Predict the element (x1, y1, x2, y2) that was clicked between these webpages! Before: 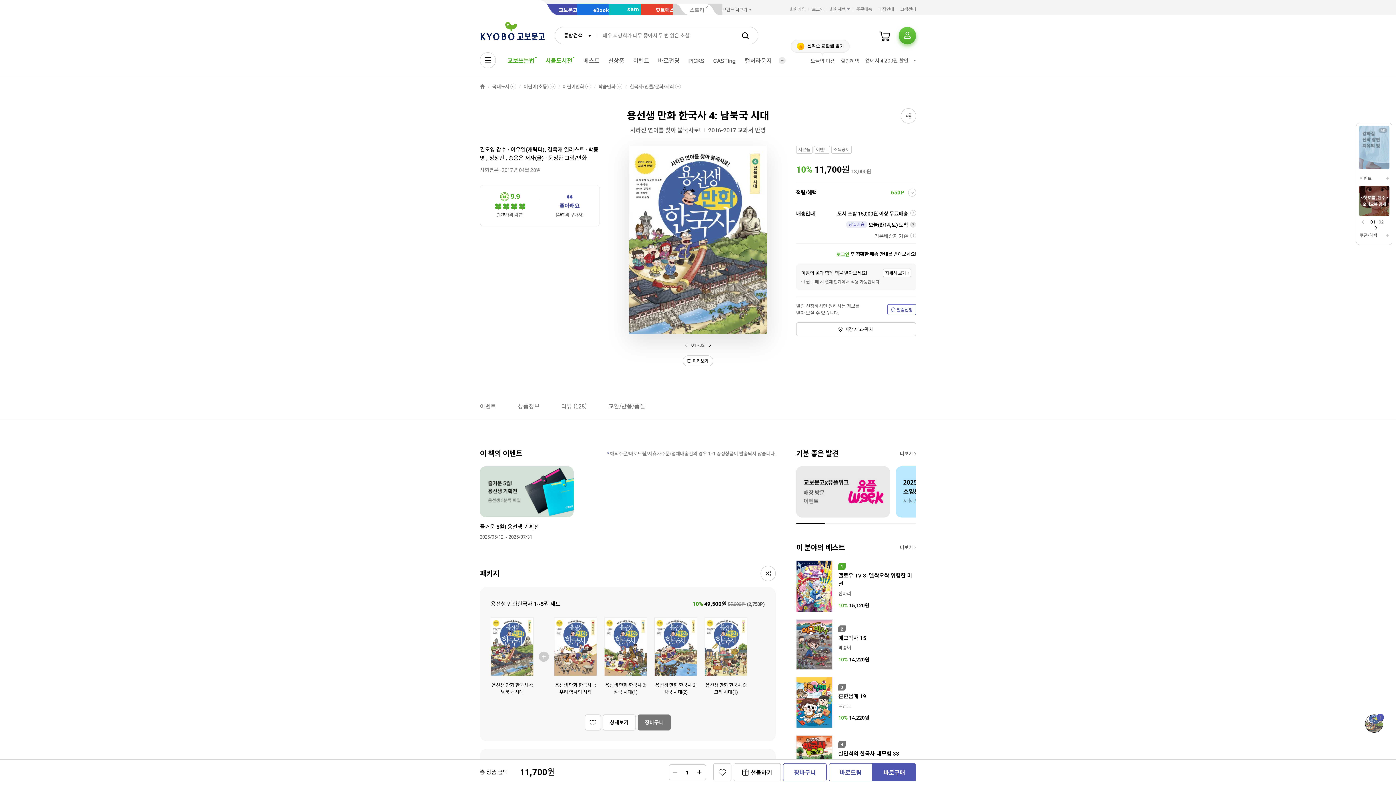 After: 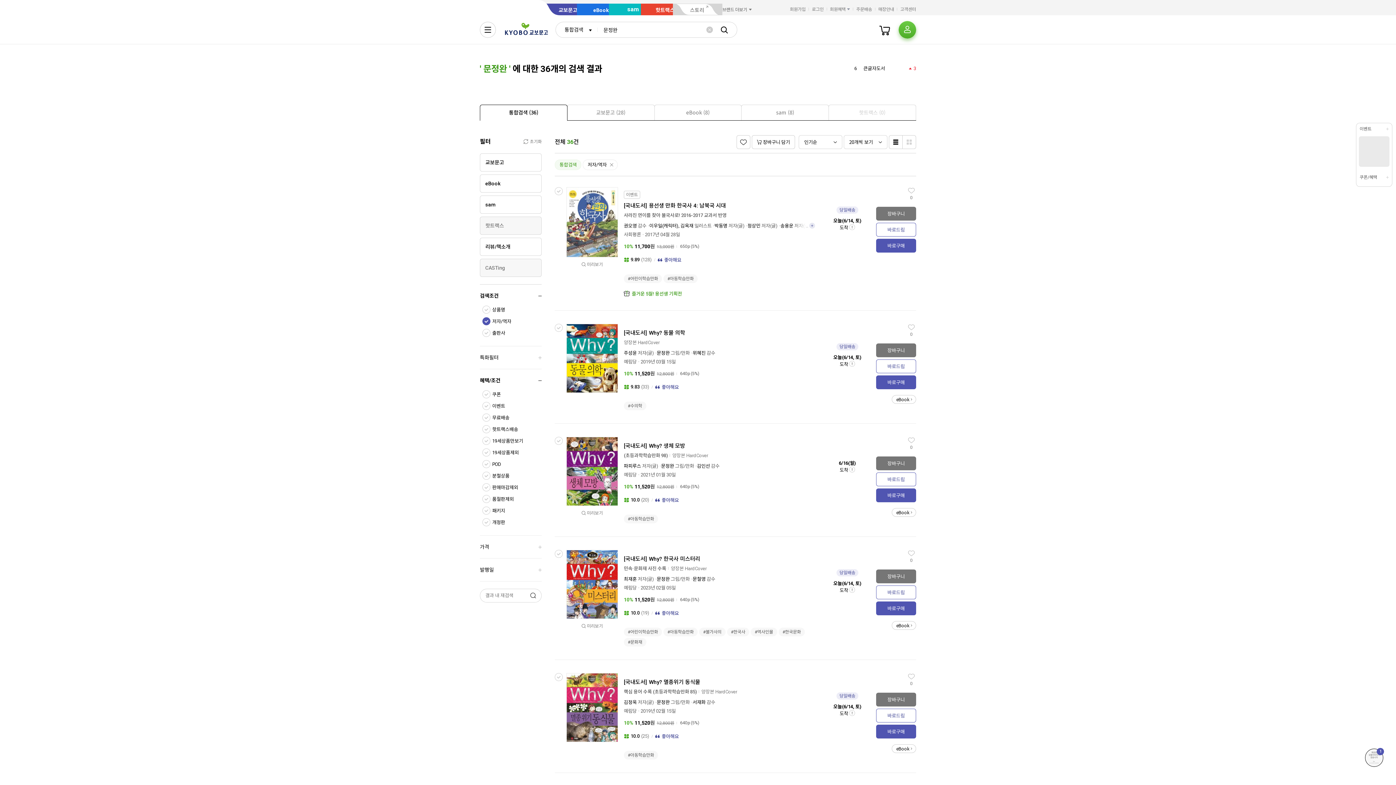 Action: label: 문정완 bbox: (548, 154, 563, 161)